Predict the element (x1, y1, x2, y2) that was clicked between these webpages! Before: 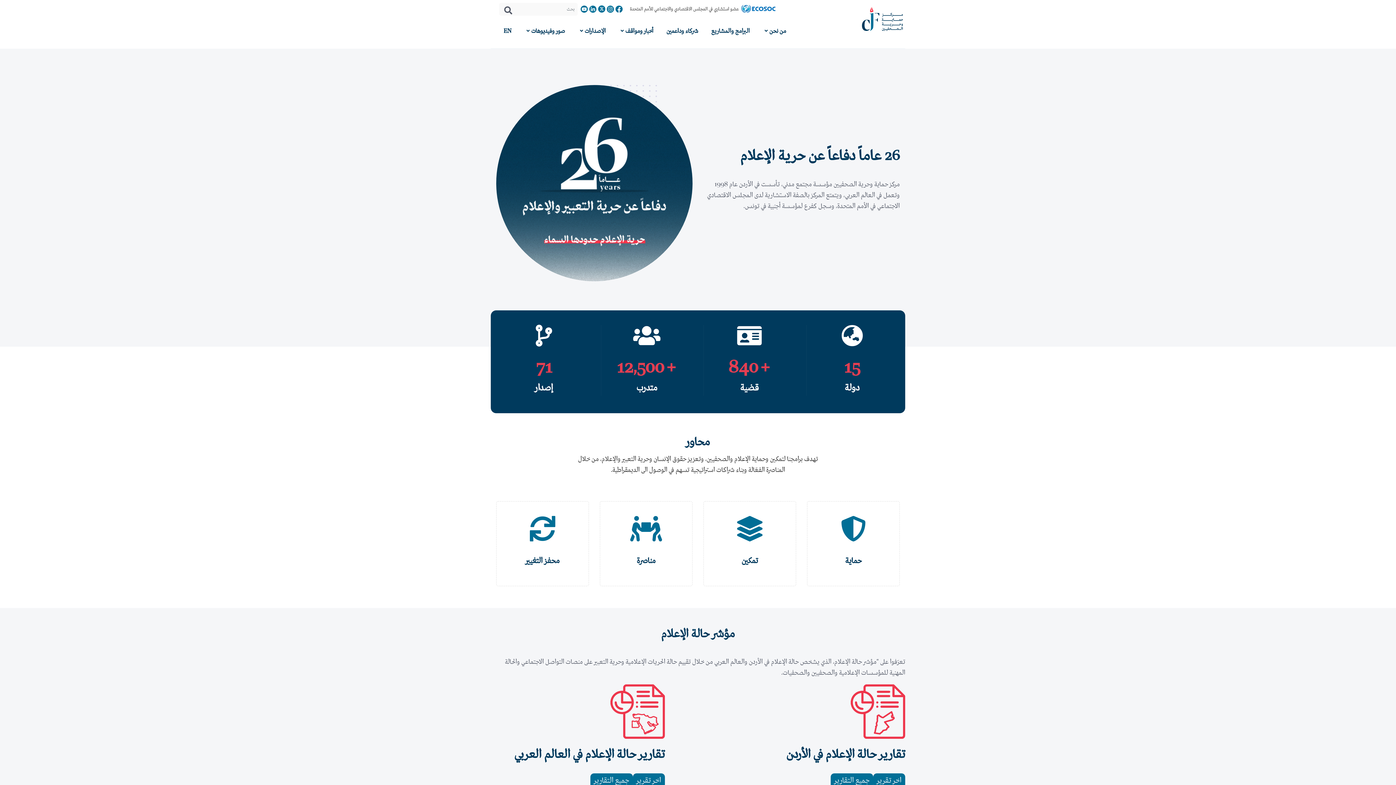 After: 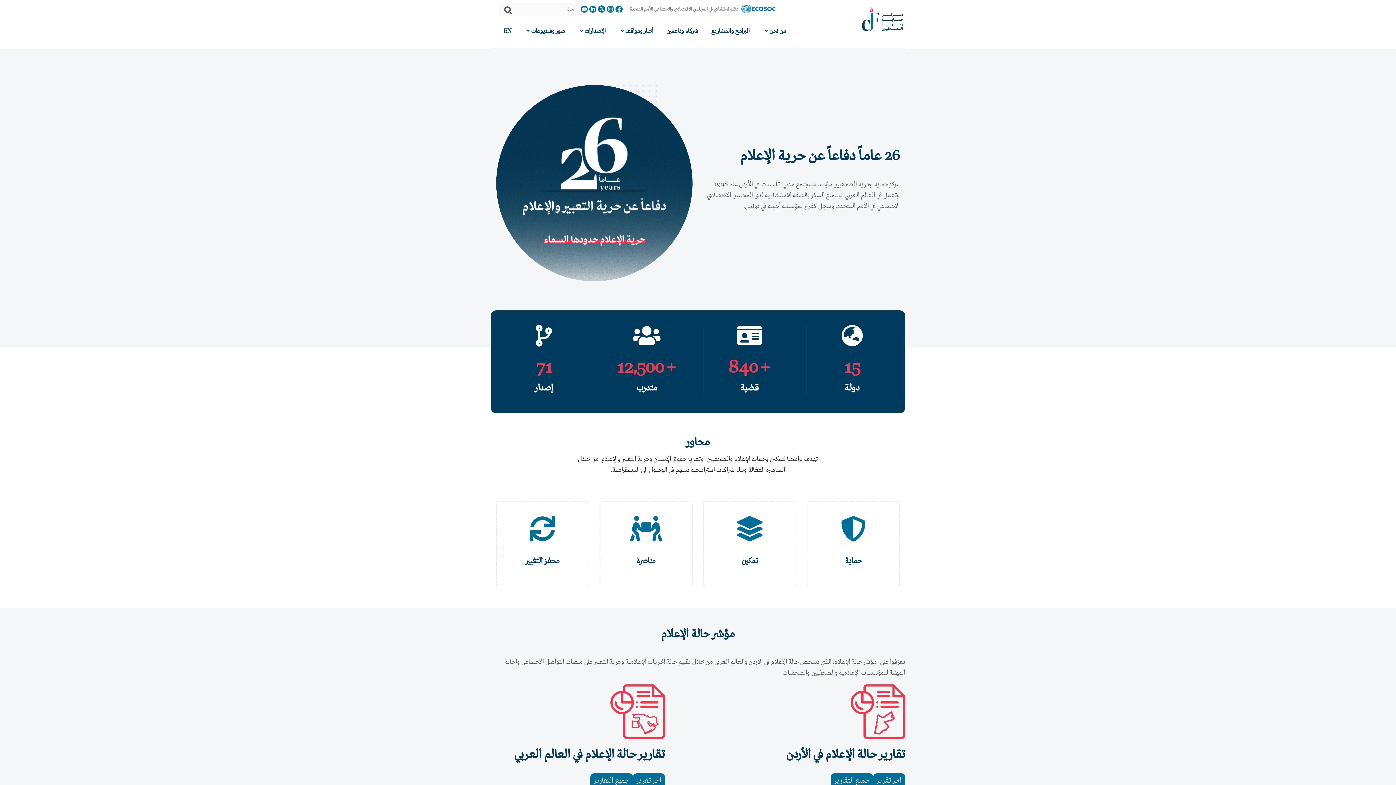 Action: bbox: (614, 4, 623, 13) label:  